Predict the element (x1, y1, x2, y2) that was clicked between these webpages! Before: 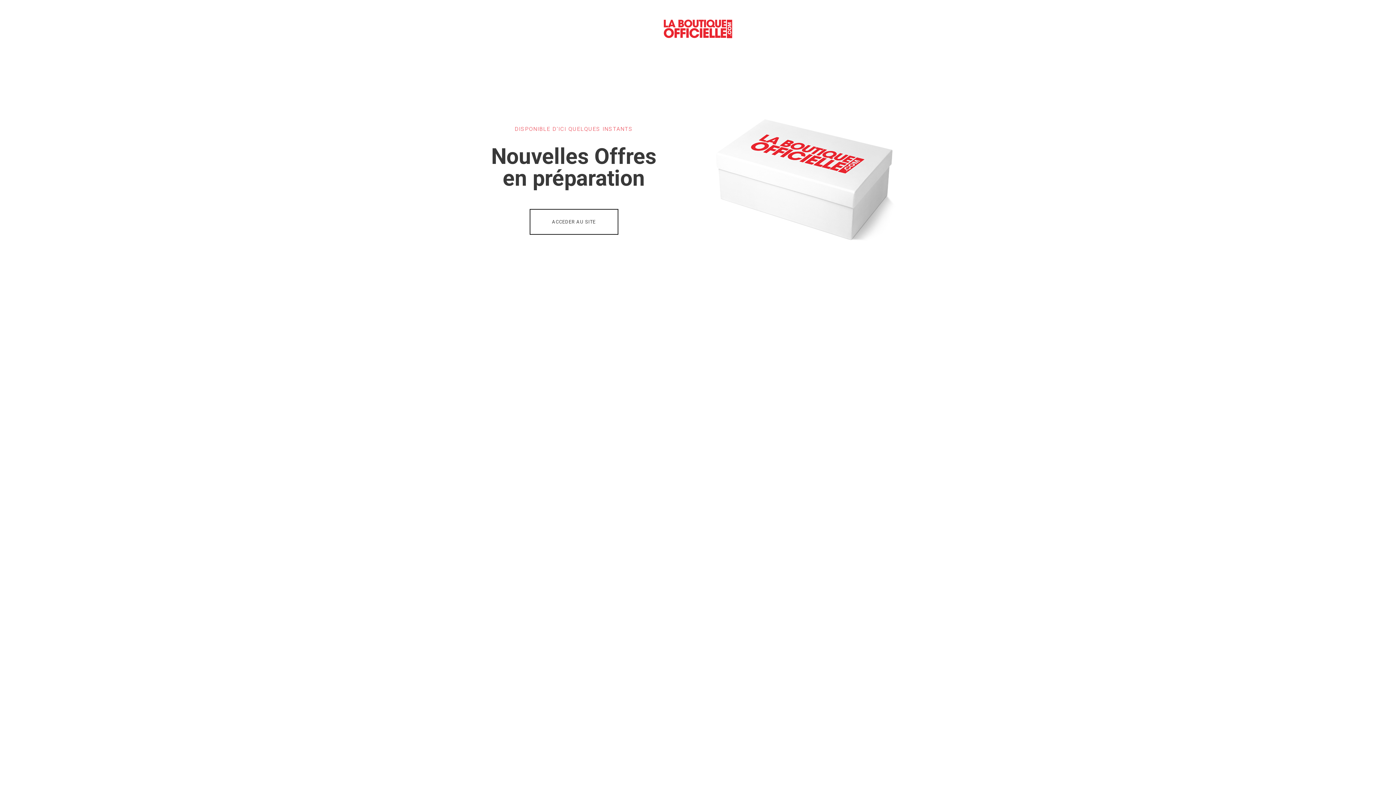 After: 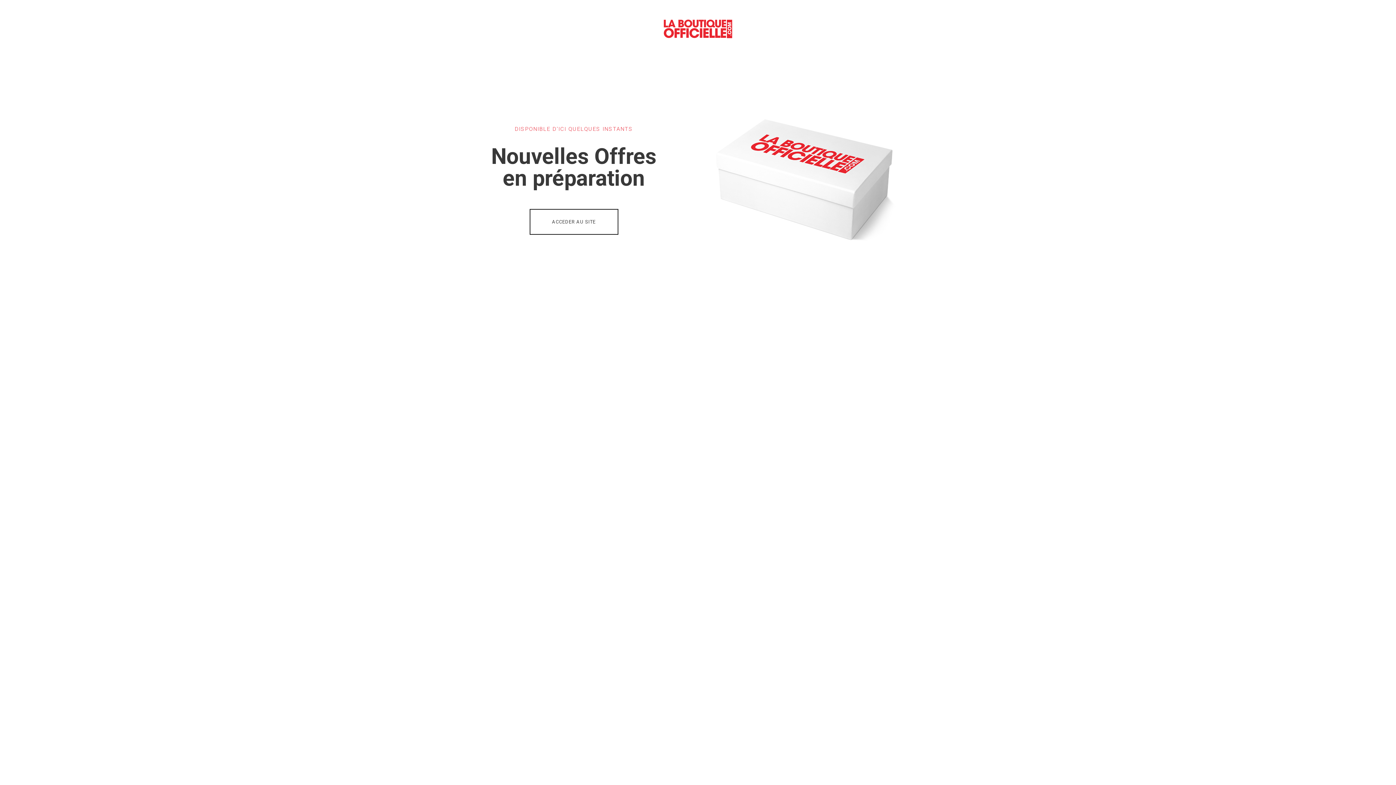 Action: label: ACCEDER AU SITE bbox: (529, 208, 618, 234)